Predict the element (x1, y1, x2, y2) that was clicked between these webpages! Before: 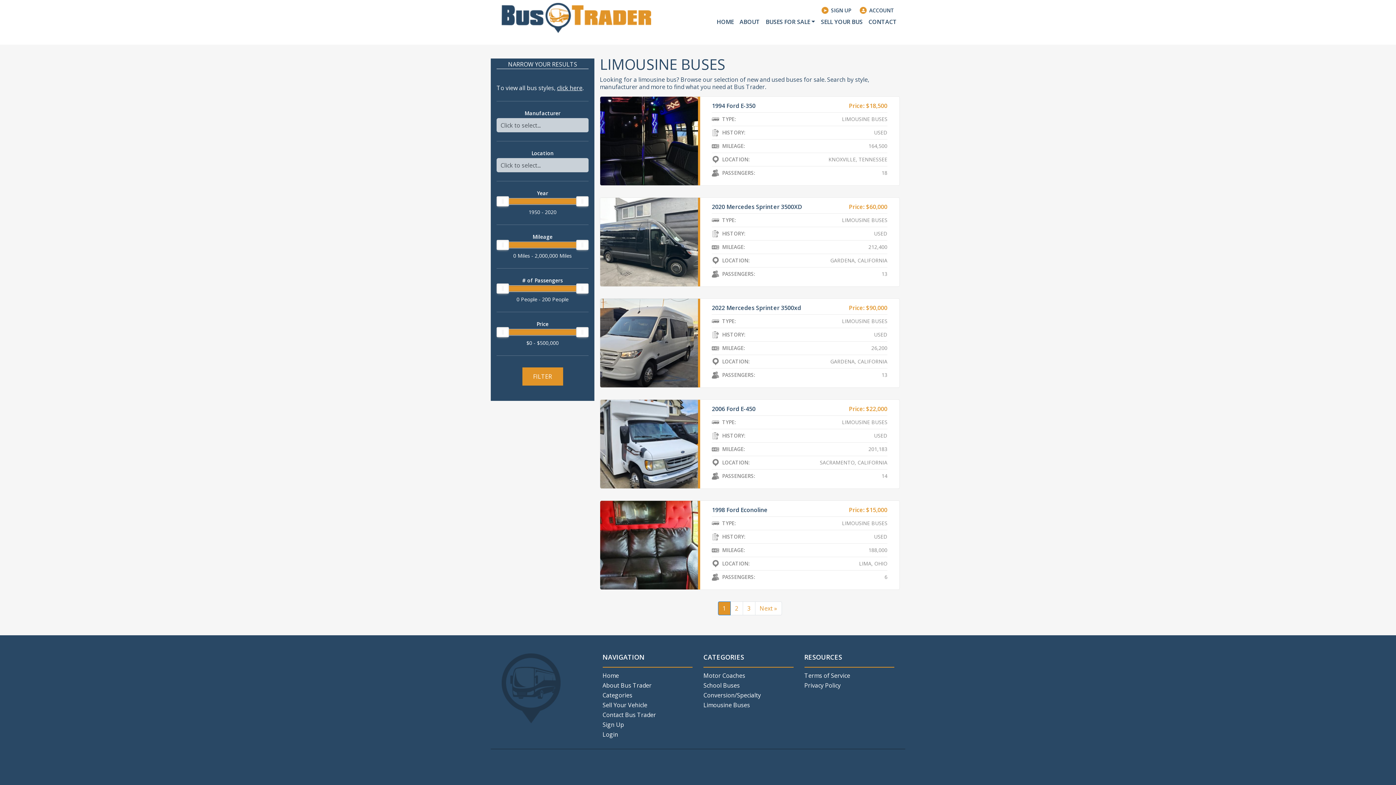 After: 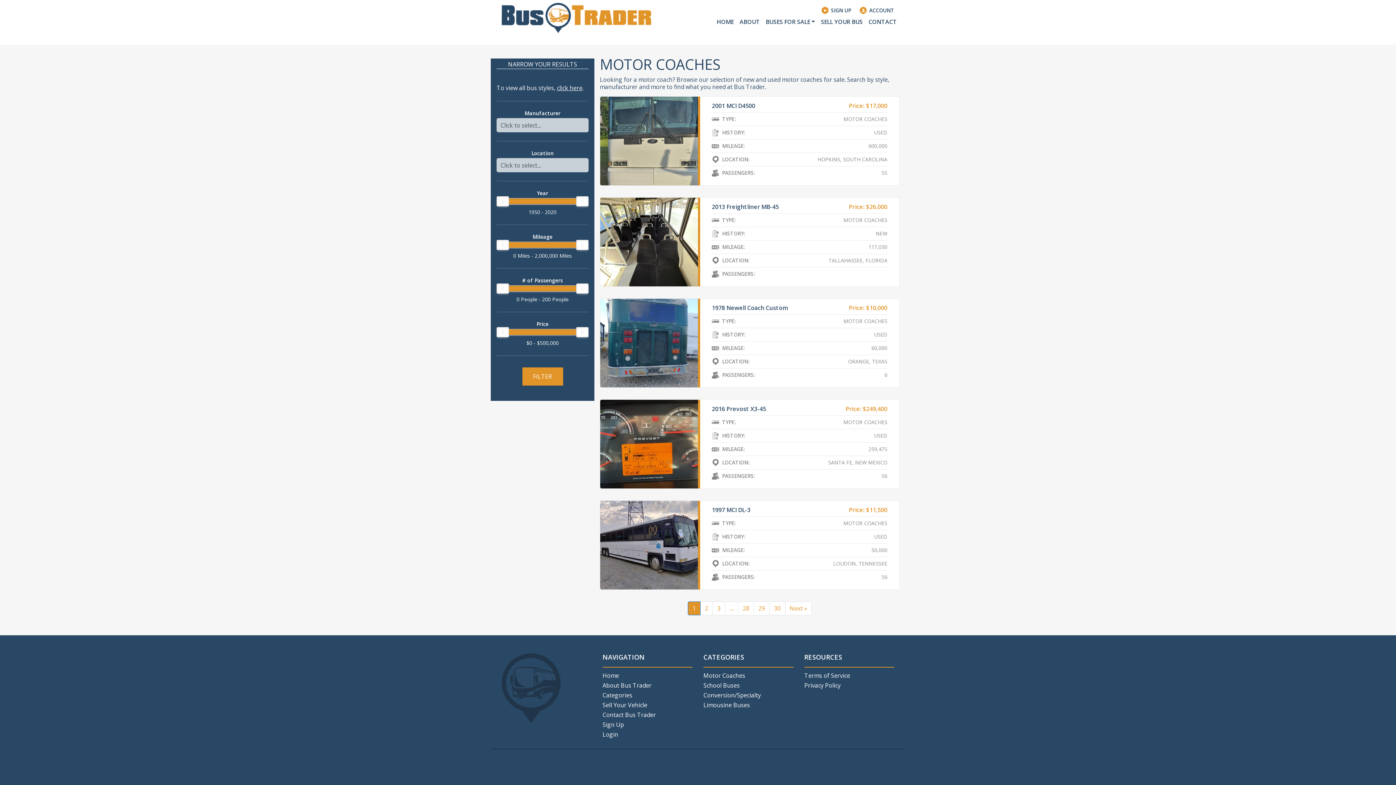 Action: label: Motor Coaches bbox: (703, 671, 793, 681)